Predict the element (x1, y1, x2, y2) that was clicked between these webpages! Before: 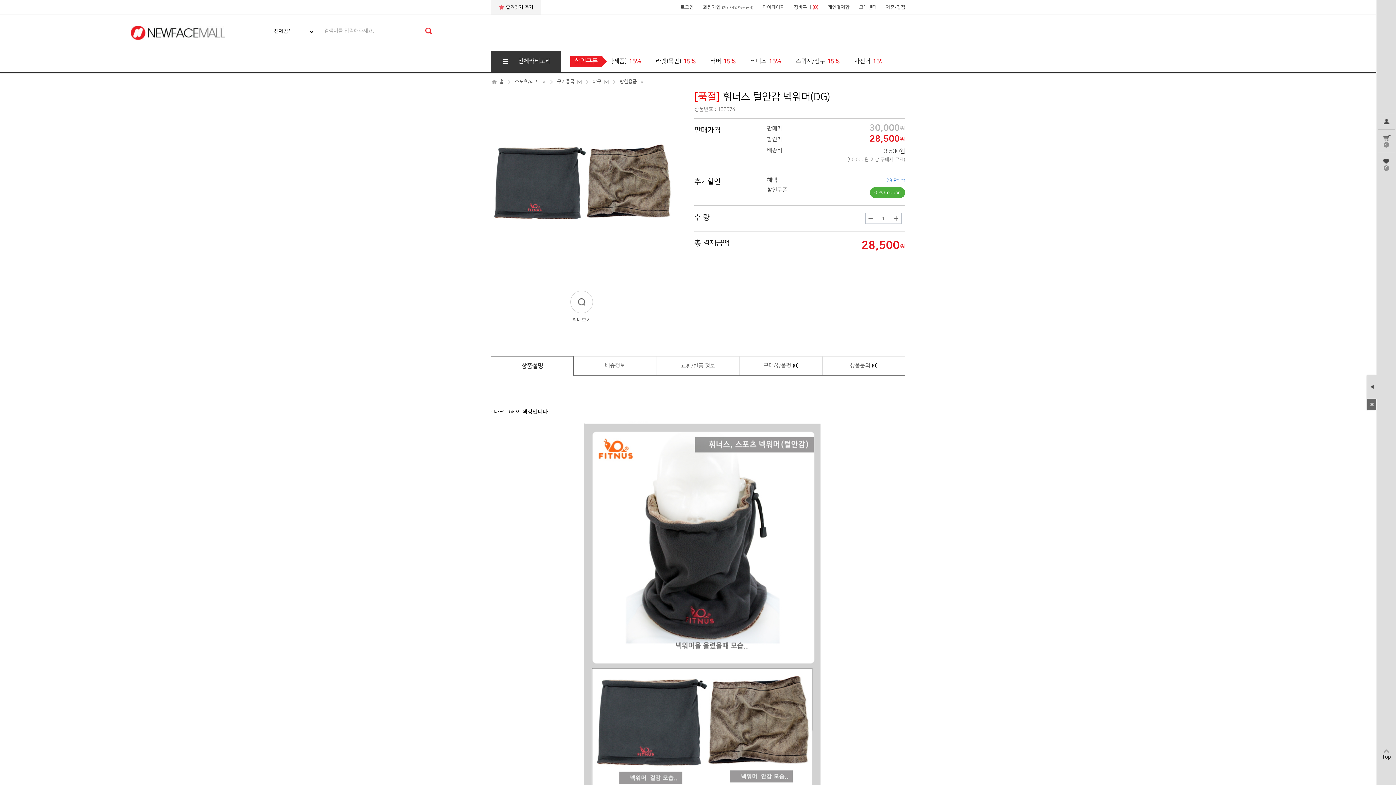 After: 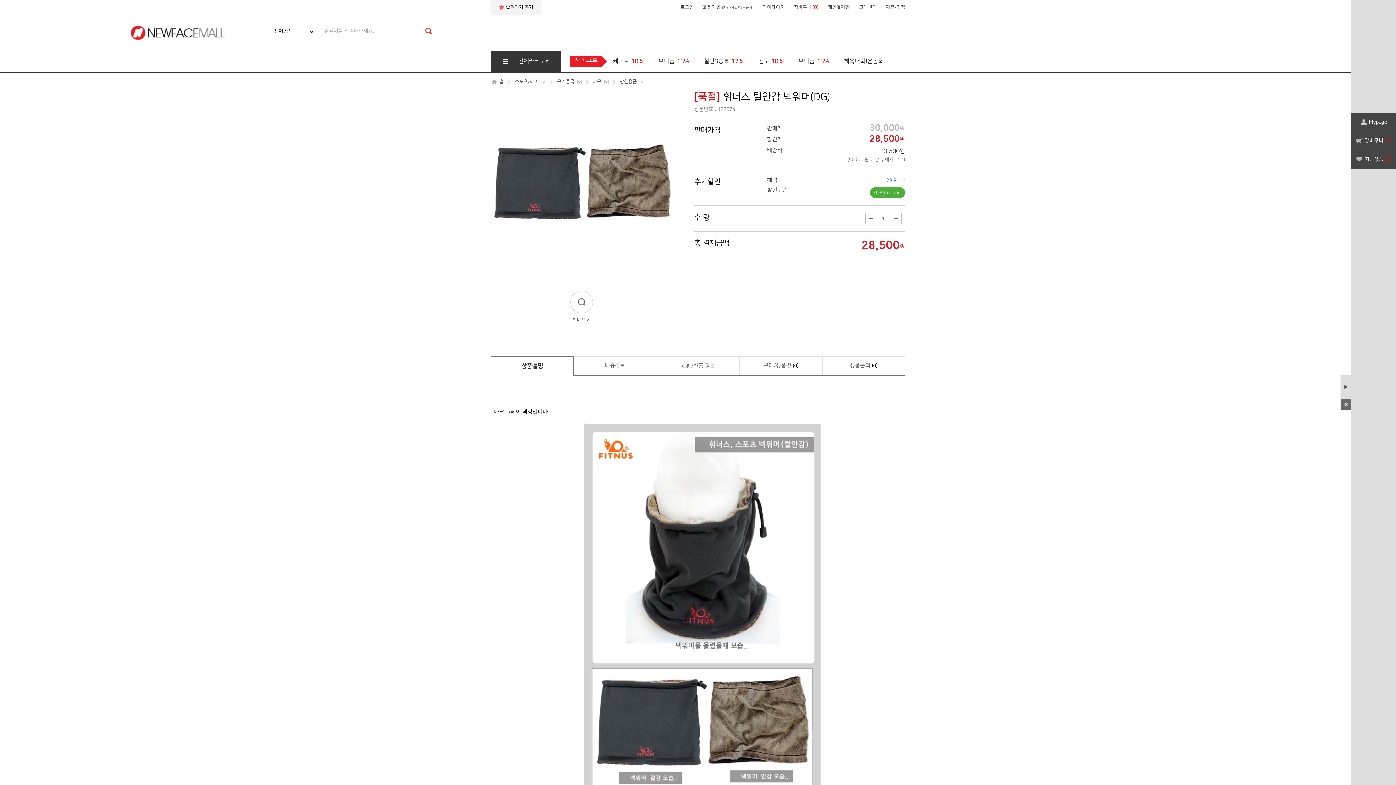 Action: bbox: (1367, 375, 1377, 398) label: 펼치기